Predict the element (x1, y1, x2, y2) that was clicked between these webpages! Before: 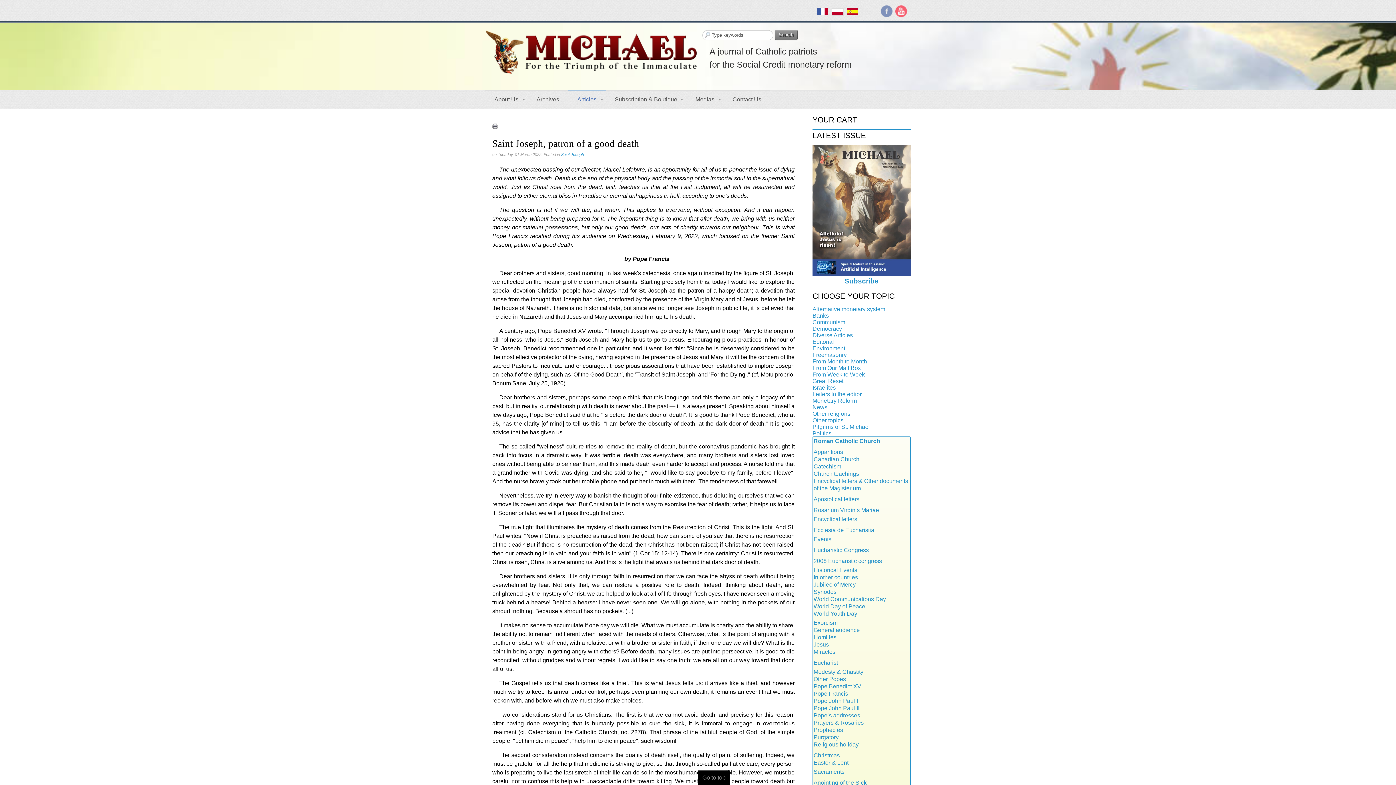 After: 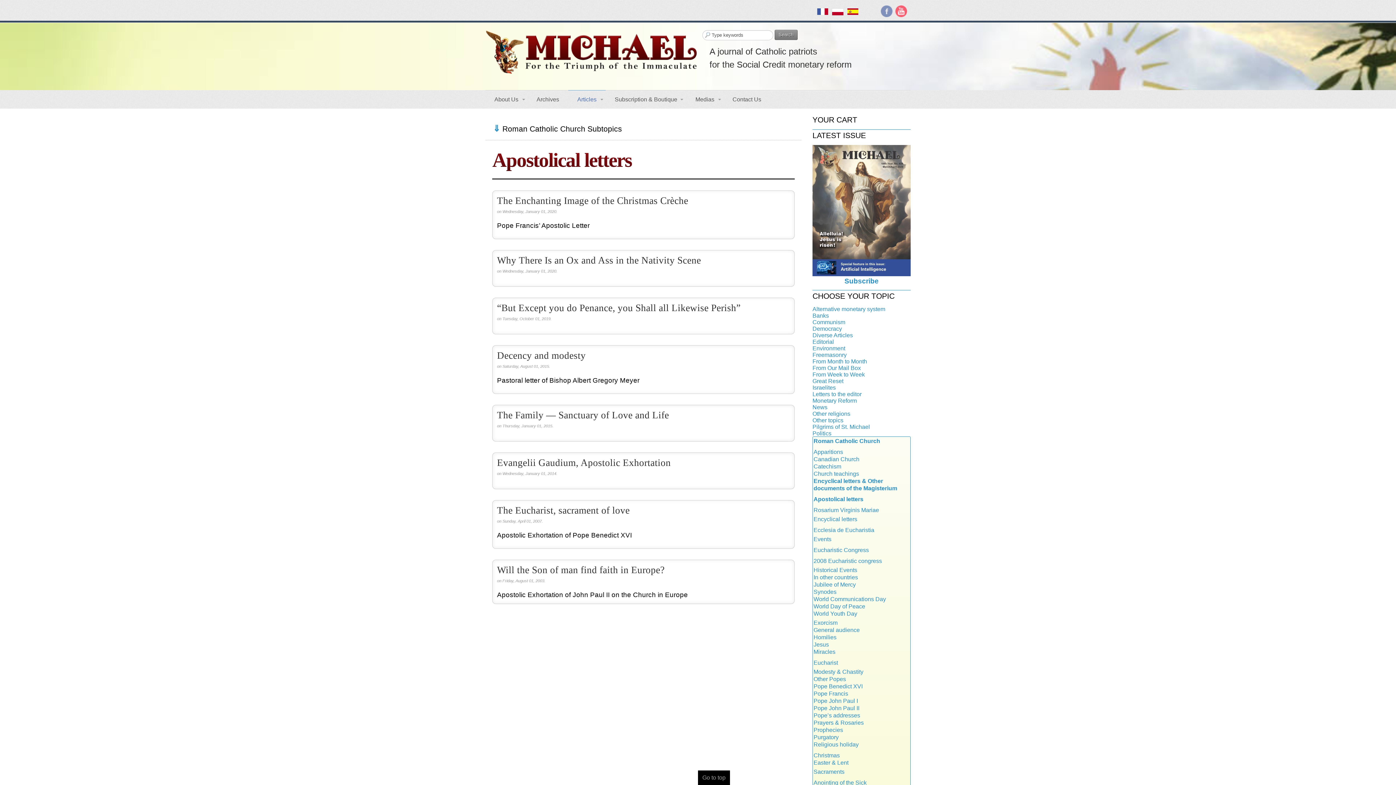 Action: label: Apostolical letters bbox: (813, 496, 859, 502)